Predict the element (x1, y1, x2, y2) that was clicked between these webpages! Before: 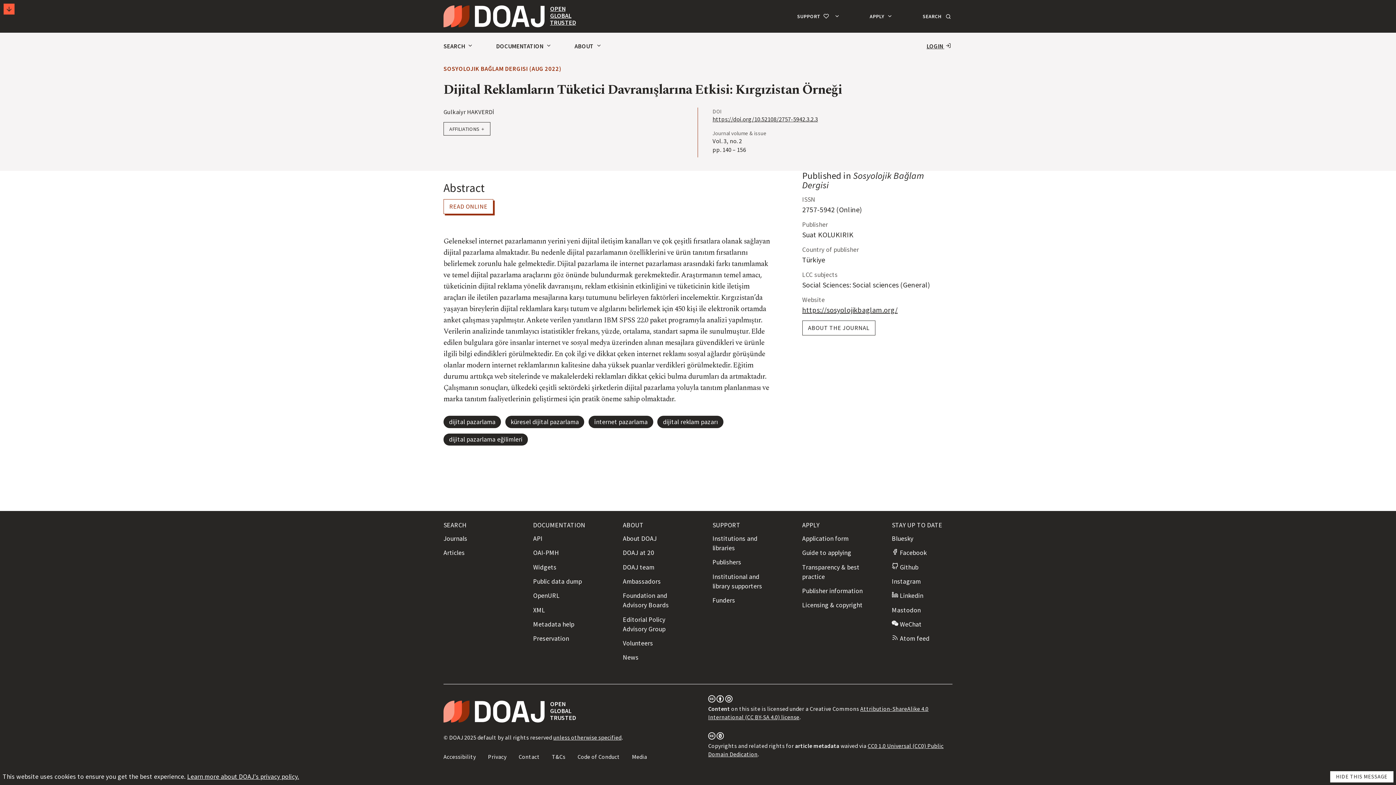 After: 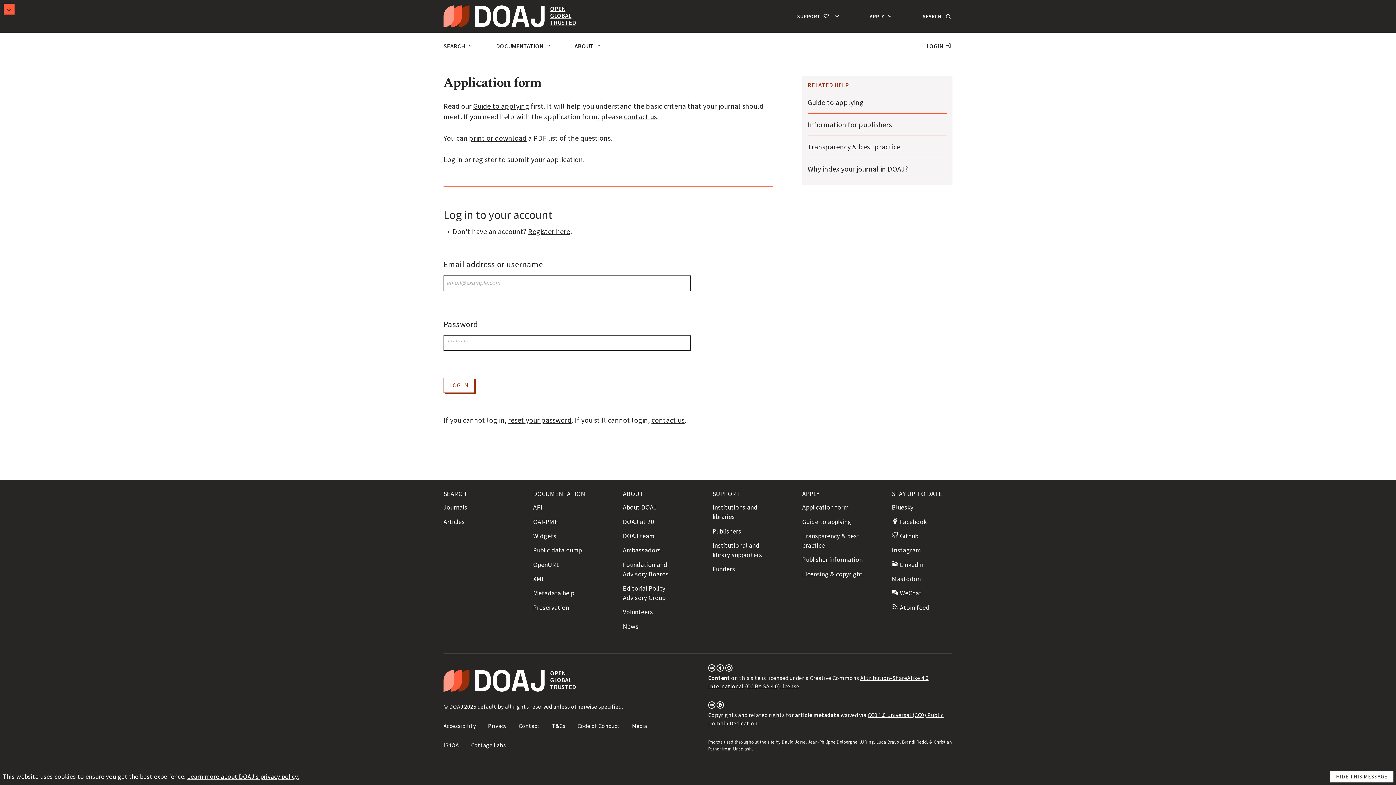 Action: label: Application form bbox: (802, 534, 848, 542)